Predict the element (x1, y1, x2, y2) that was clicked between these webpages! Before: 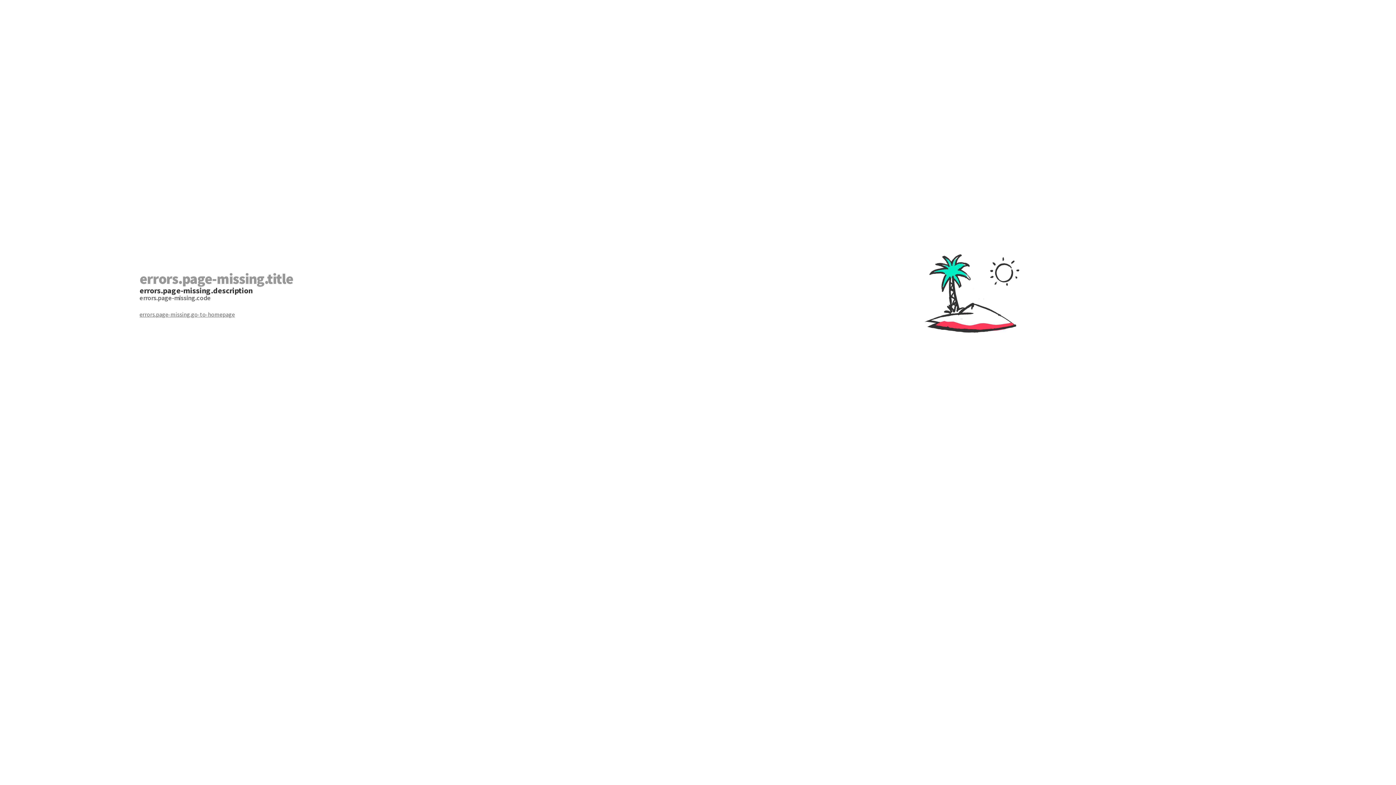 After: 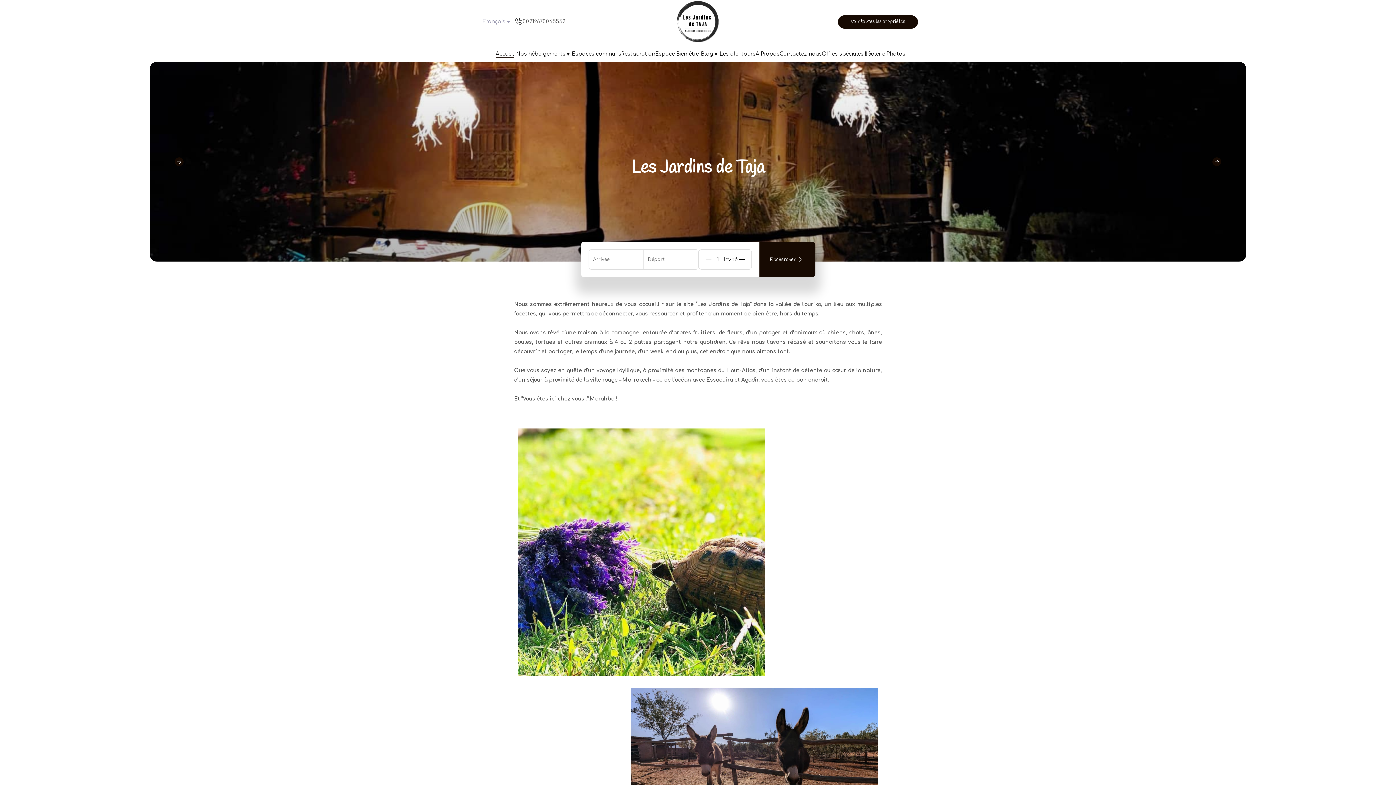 Action: label: errors.page-missing.go-to-homepage bbox: (139, 310, 698, 318)